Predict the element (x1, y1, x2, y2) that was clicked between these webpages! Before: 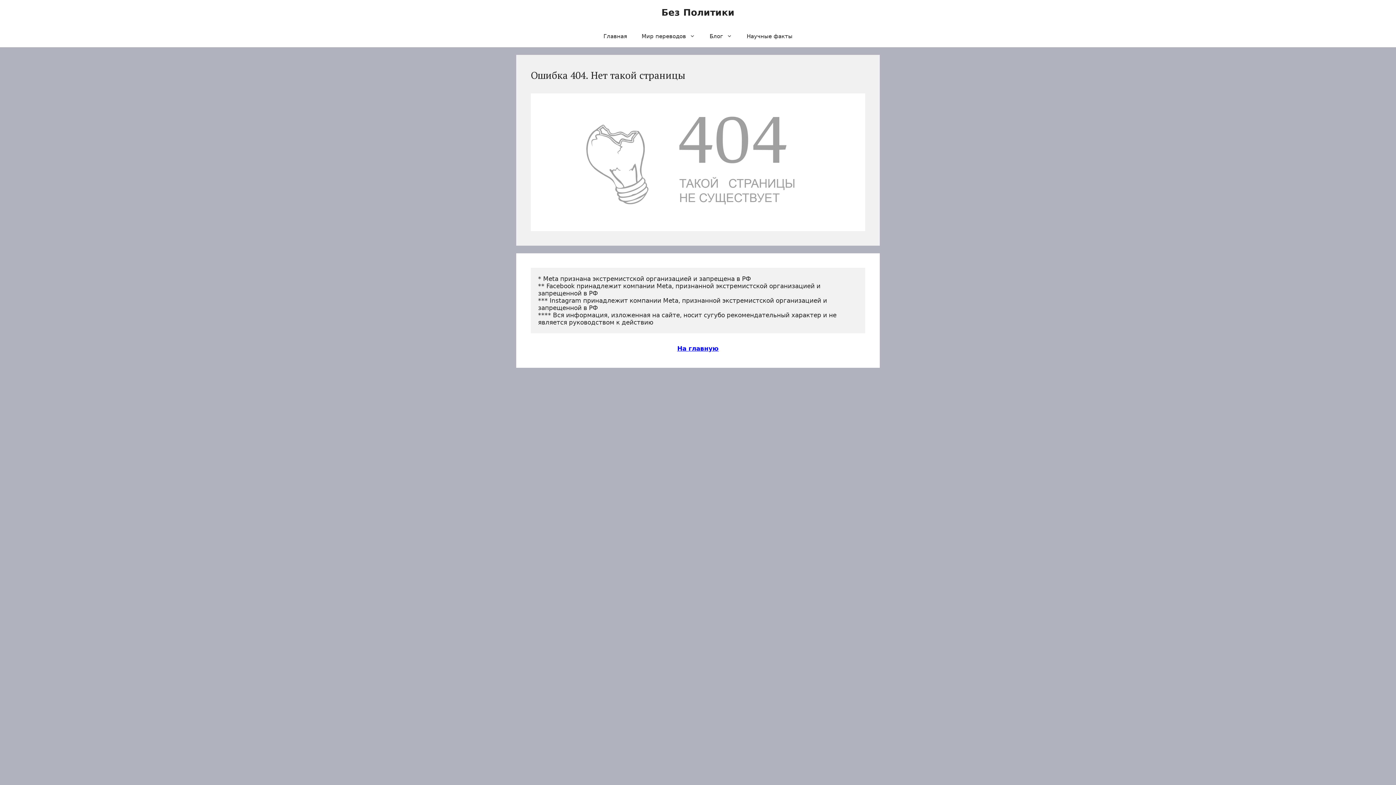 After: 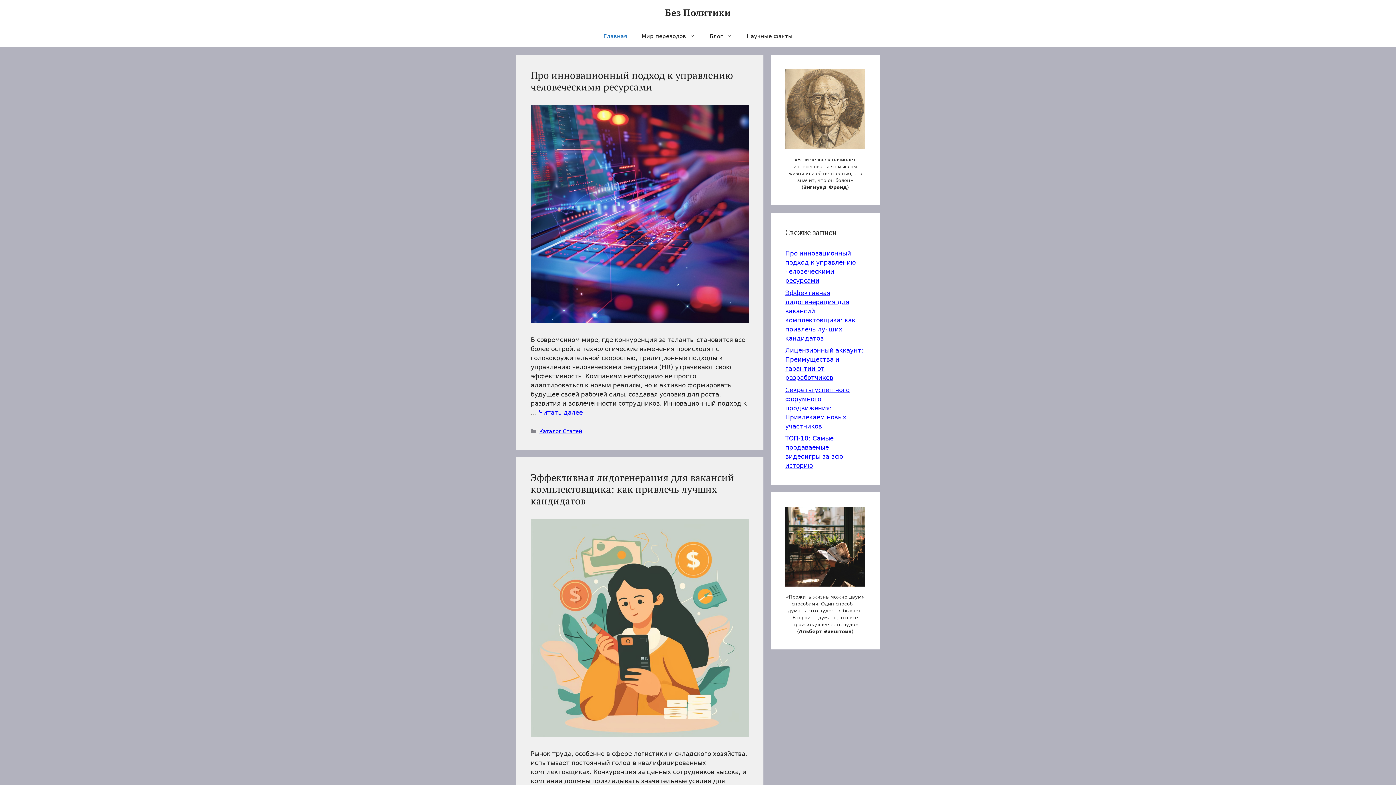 Action: bbox: (596, 25, 634, 47) label: Главная